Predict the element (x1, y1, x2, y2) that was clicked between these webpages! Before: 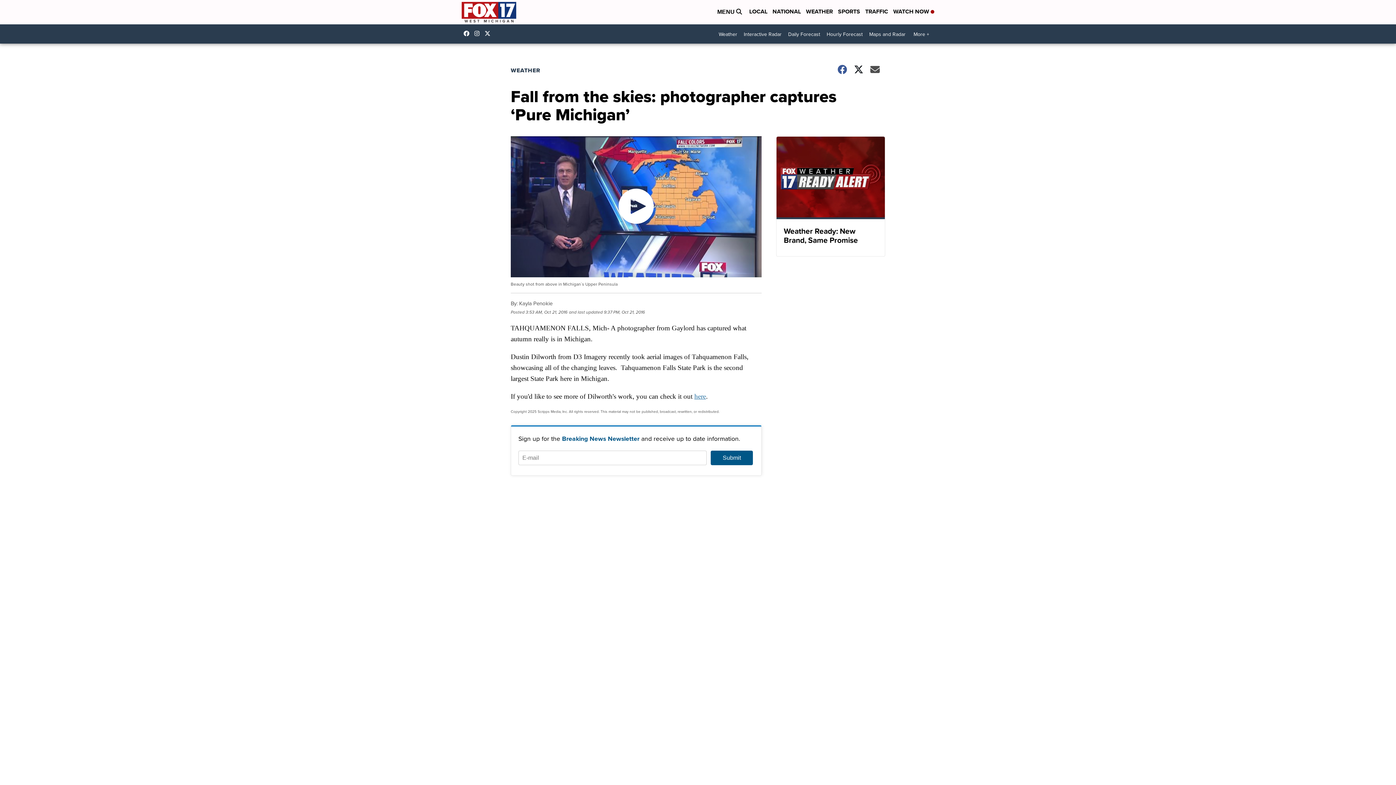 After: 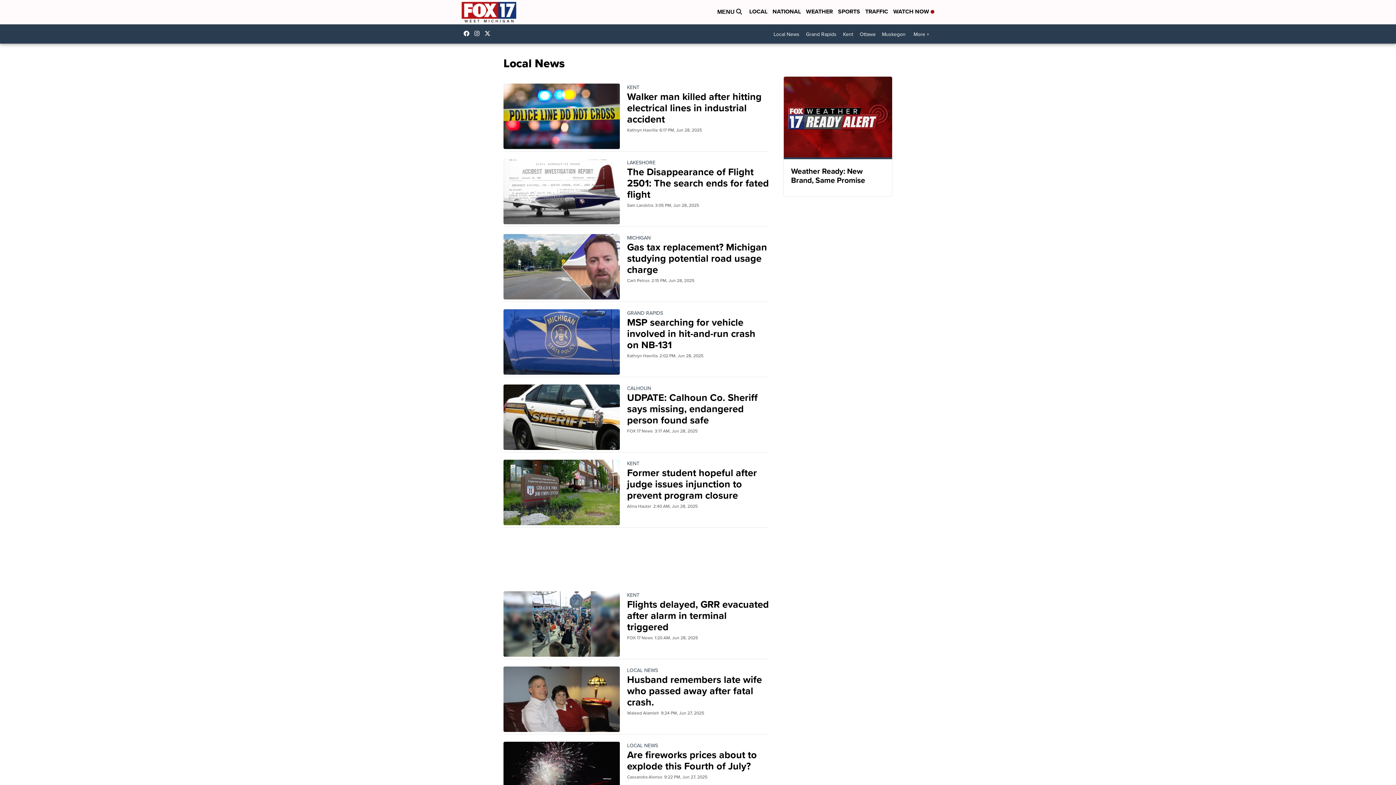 Action: bbox: (749, 7, 767, 16) label: LOCAL